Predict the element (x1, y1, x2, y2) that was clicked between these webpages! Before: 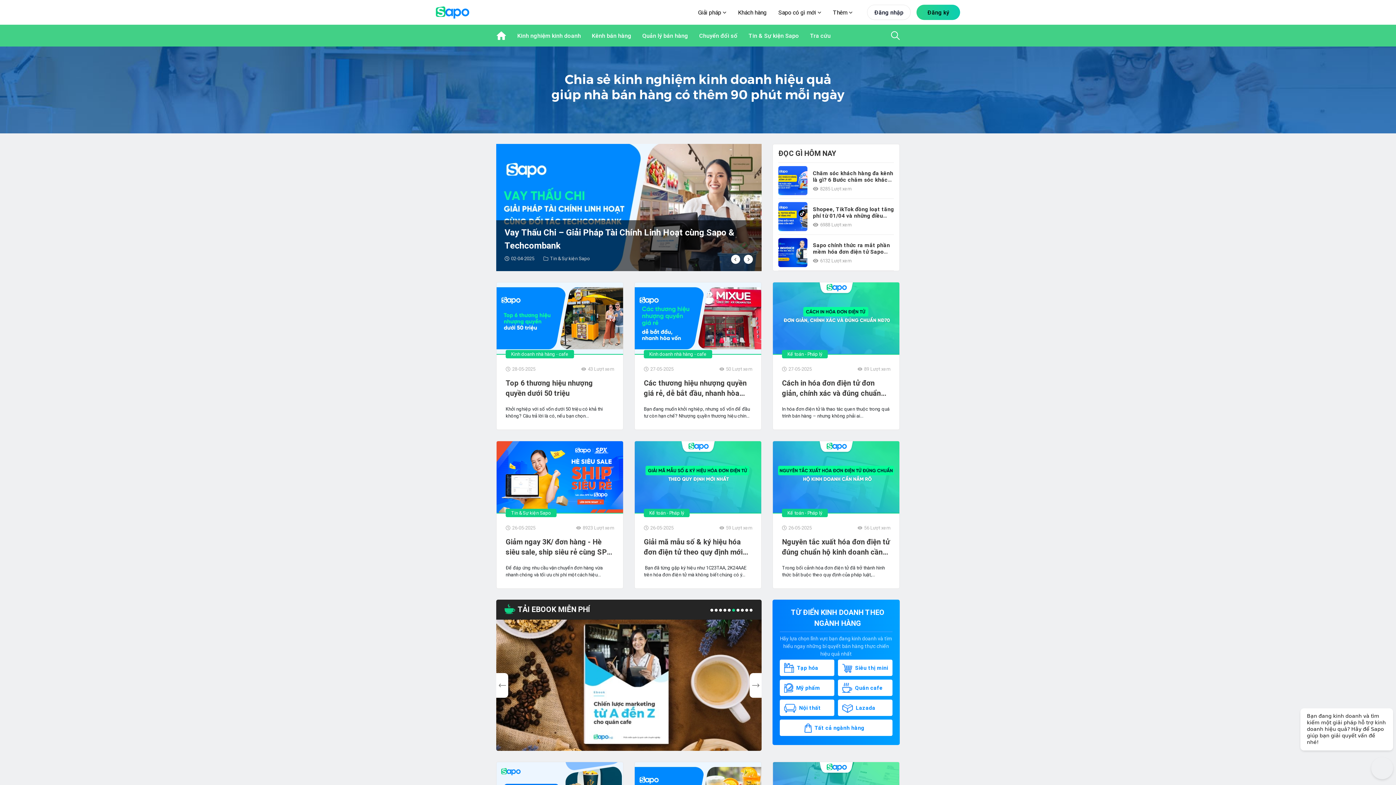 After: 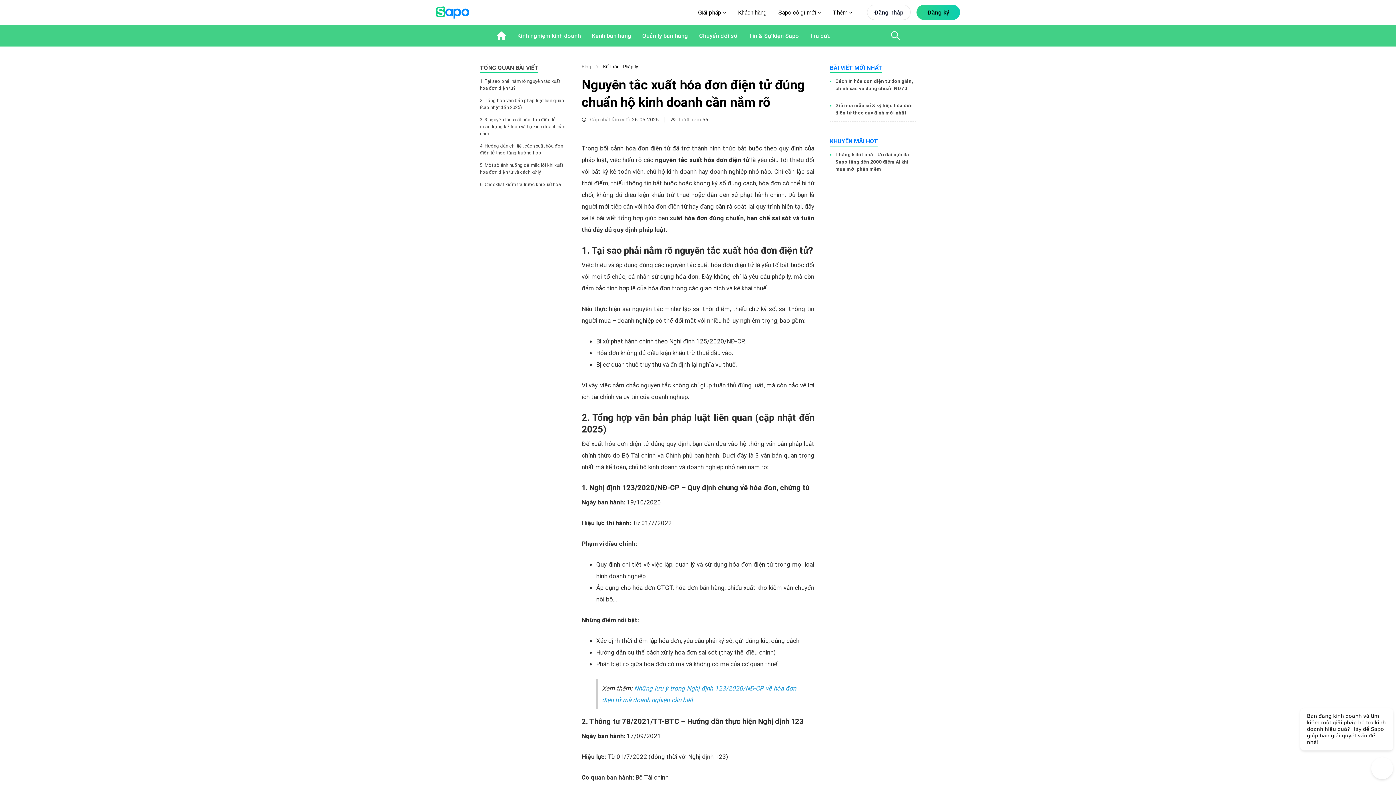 Action: bbox: (773, 537, 899, 557) label: Nguyên tắc xuất hóa đơn điện tử đúng chuẩn hộ kinh doanh cần nắm rõ